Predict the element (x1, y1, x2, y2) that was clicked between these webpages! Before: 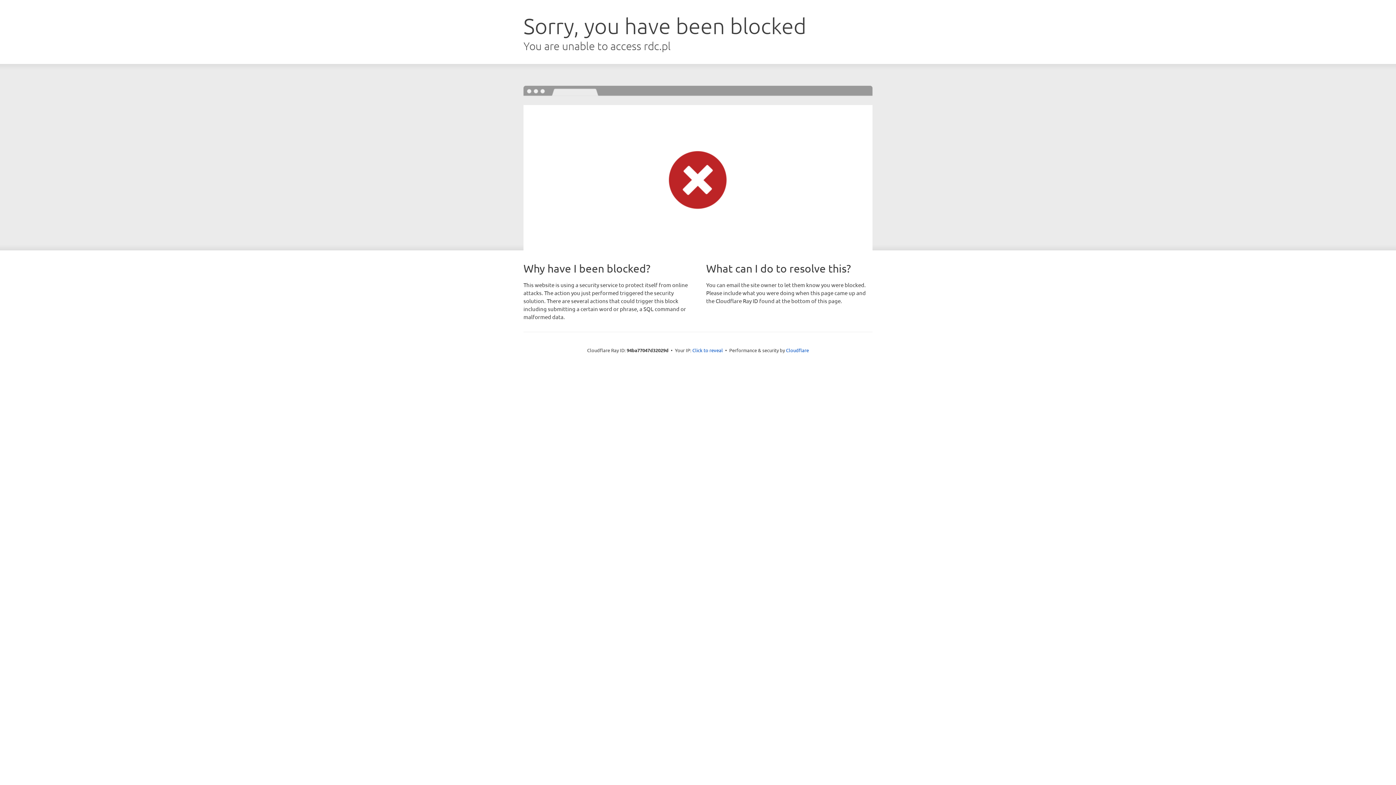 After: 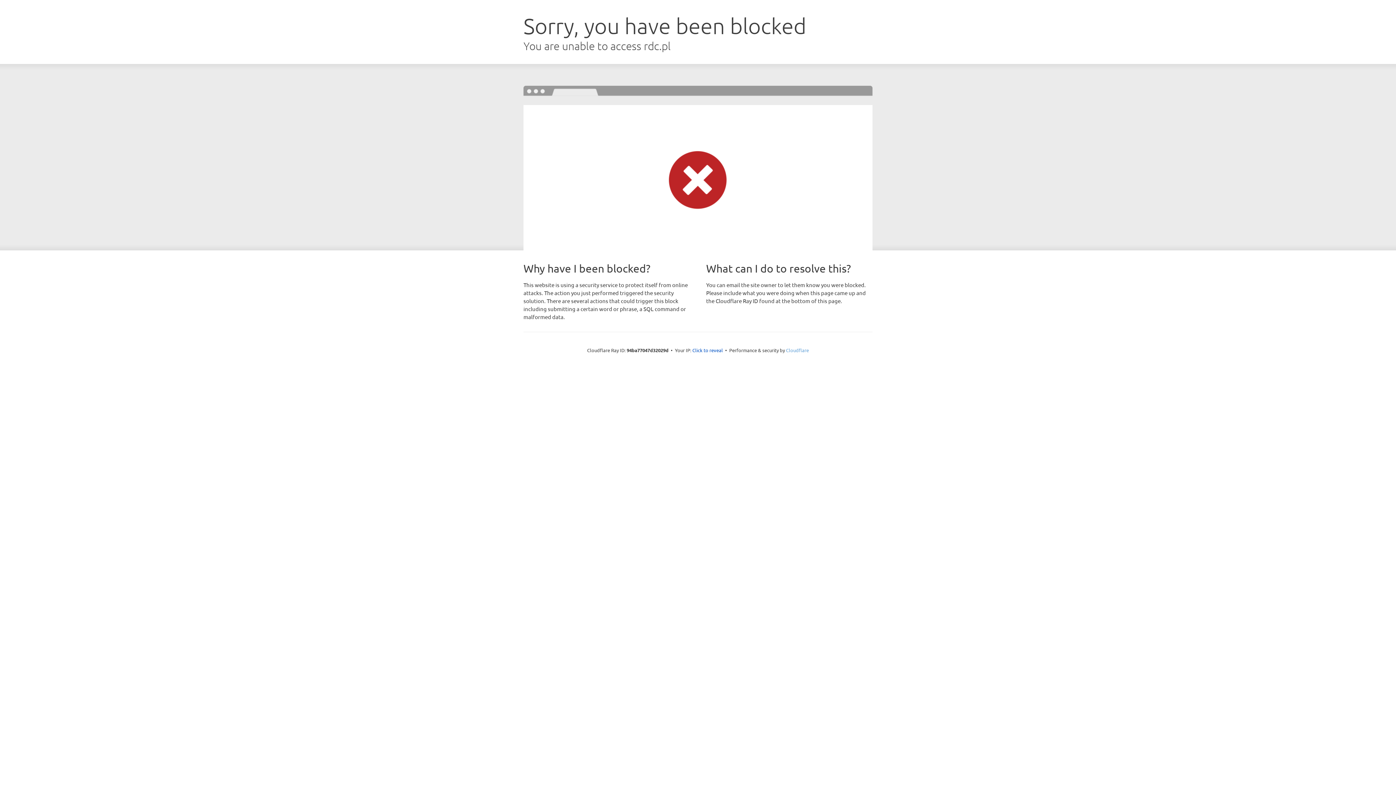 Action: bbox: (786, 347, 809, 353) label: Cloudflare